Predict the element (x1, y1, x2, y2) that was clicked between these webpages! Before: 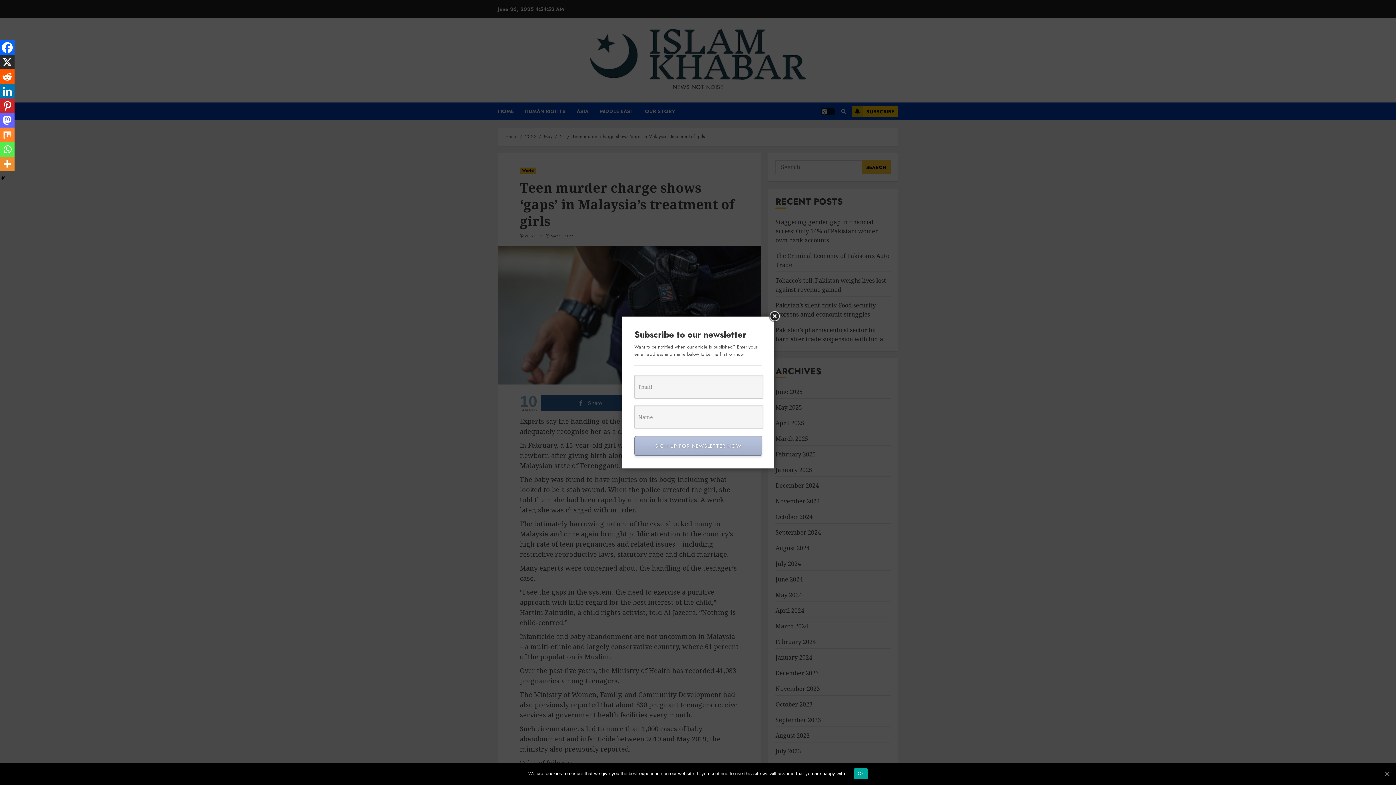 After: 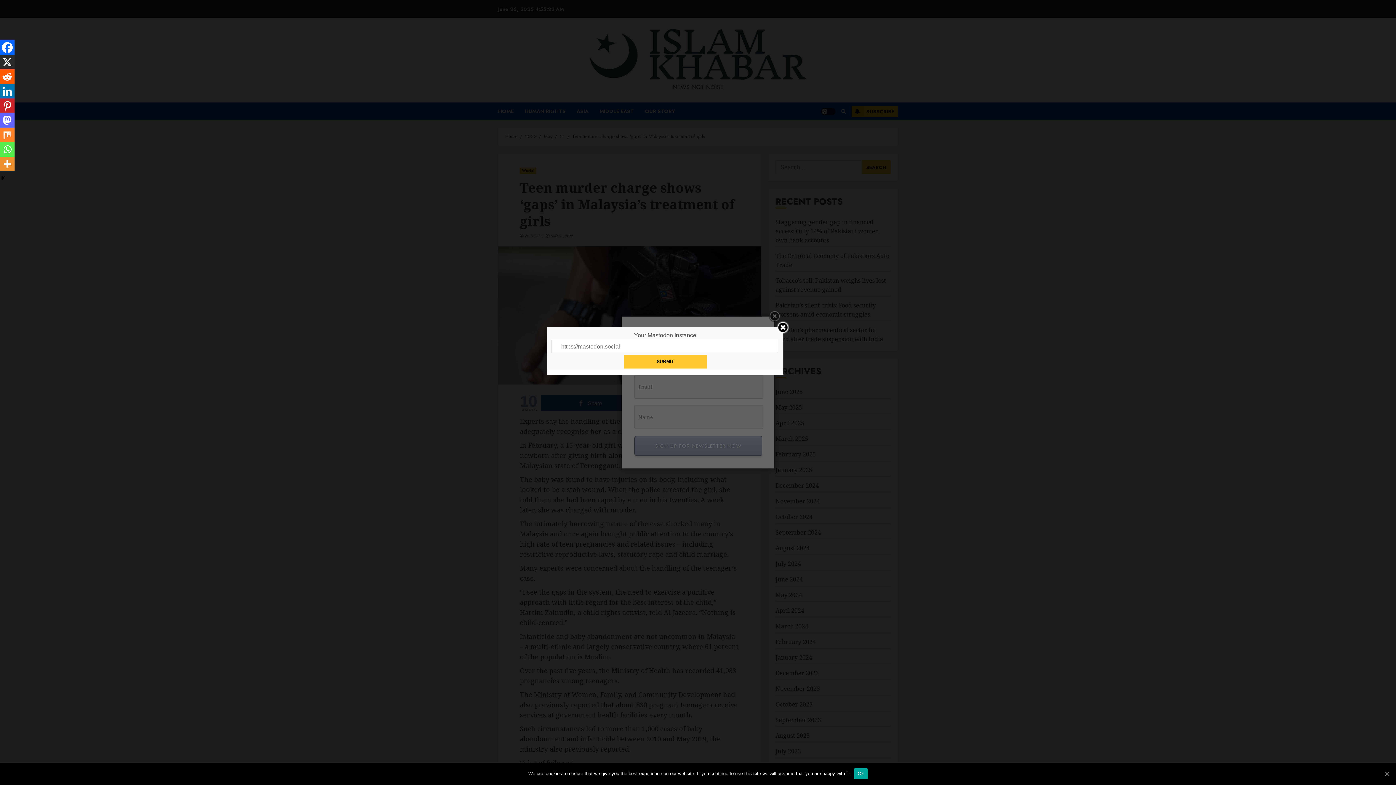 Action: label: Mastodon bbox: (0, 113, 14, 127)